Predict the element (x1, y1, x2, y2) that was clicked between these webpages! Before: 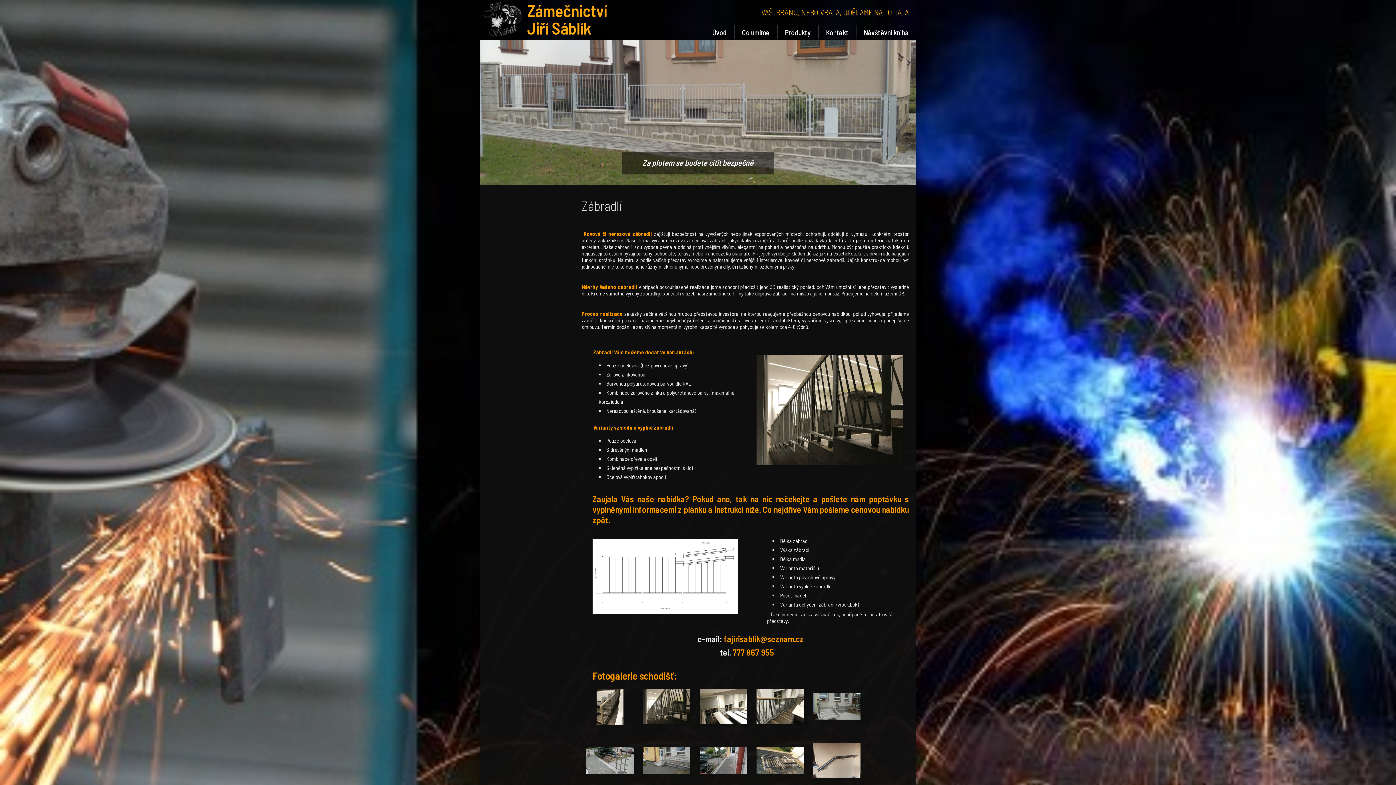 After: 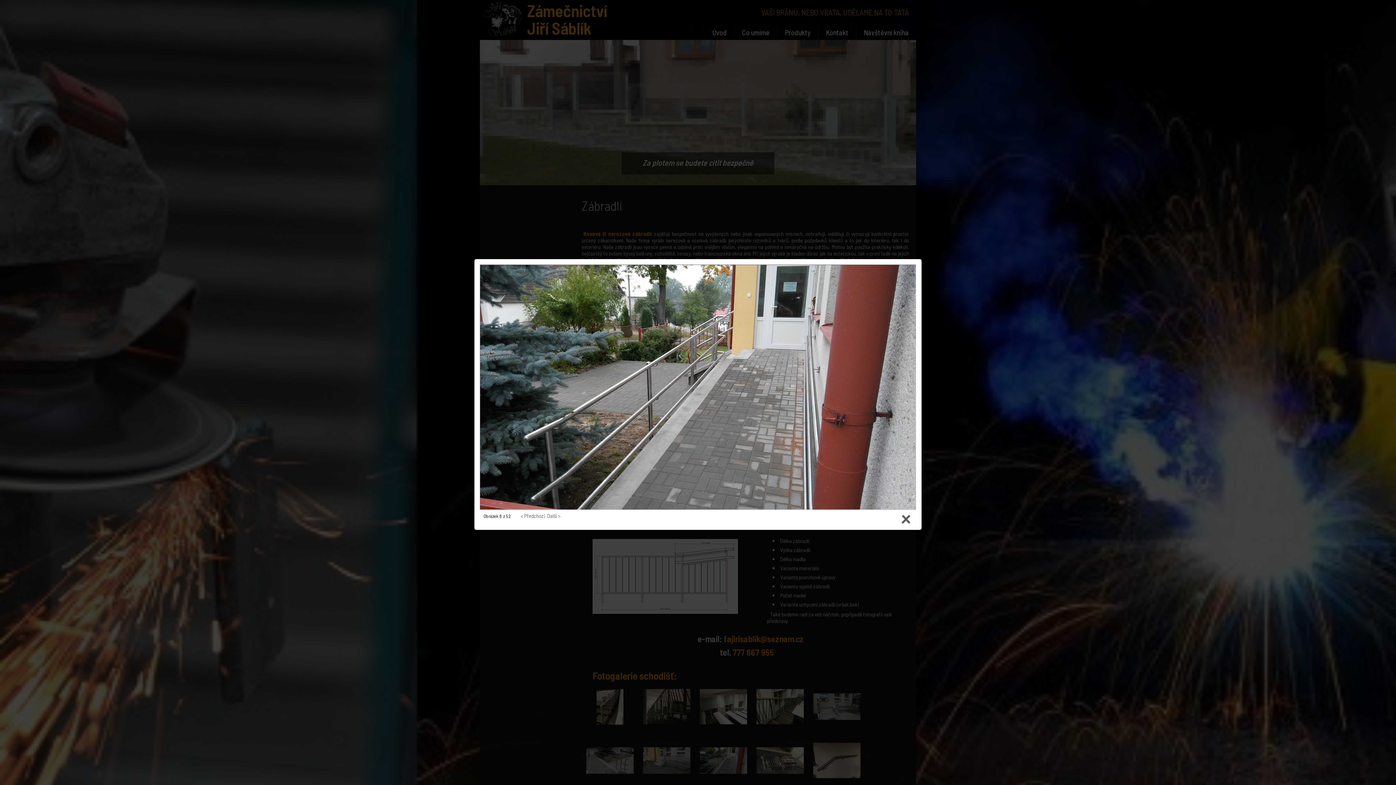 Action: bbox: (700, 743, 747, 778)